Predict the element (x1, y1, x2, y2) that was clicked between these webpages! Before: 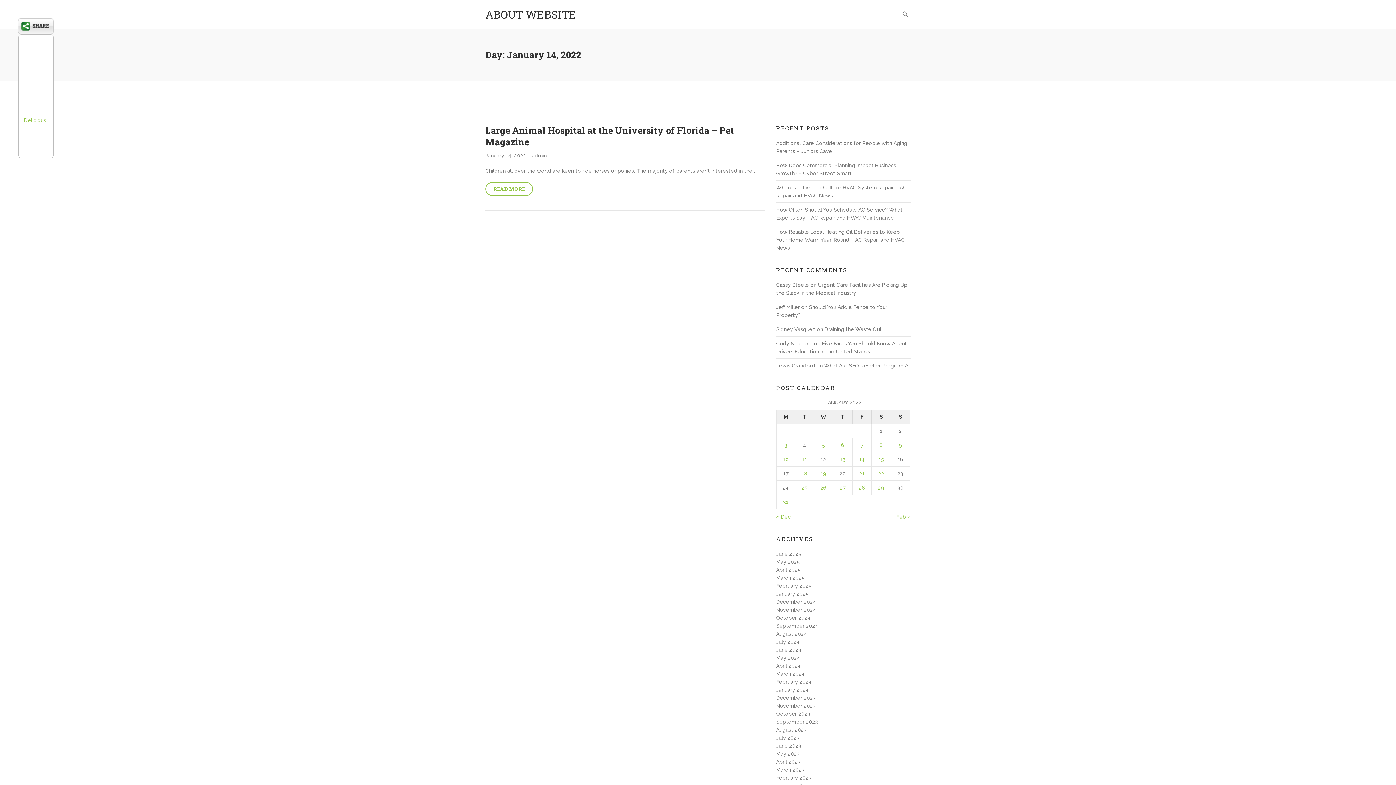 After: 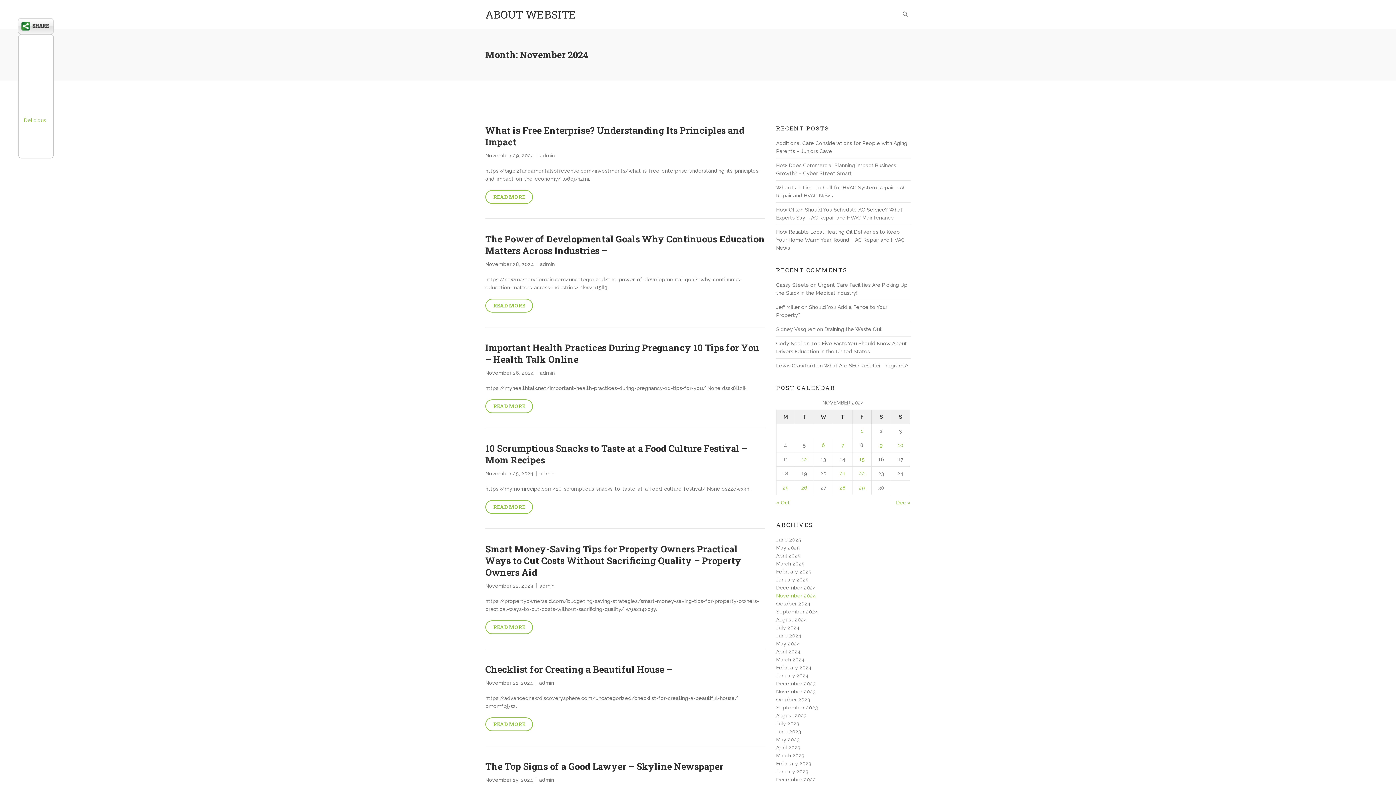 Action: label: November 2024 bbox: (776, 607, 816, 613)